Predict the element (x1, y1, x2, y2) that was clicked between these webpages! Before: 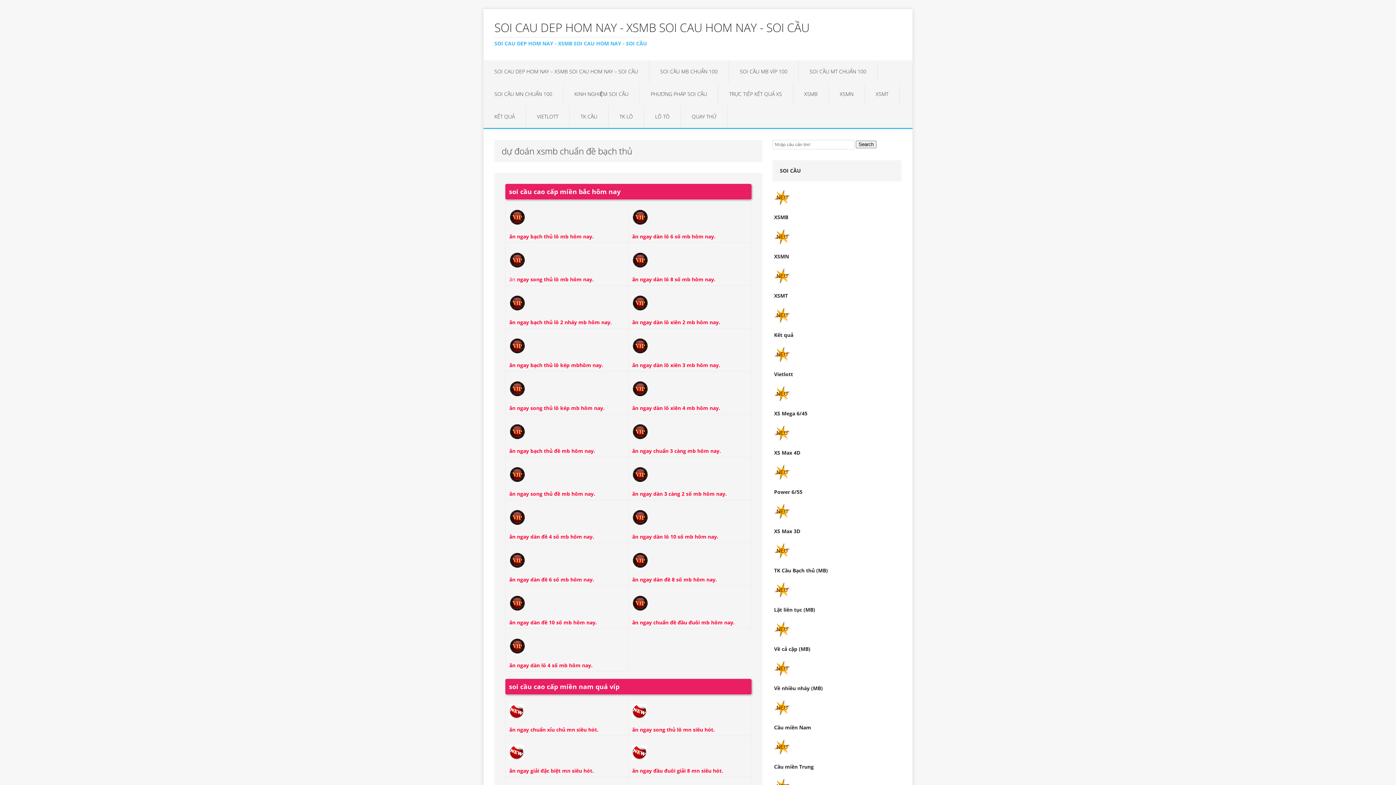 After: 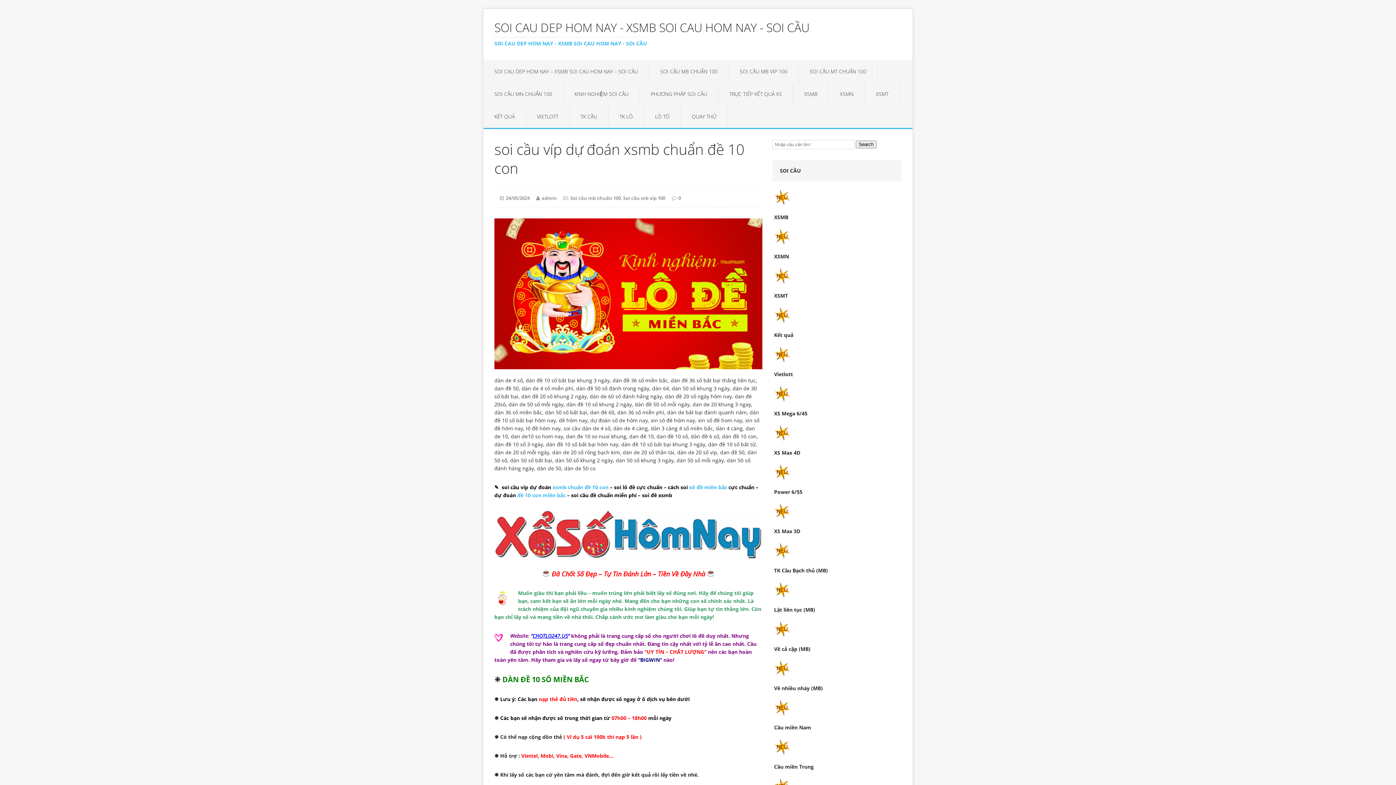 Action: label: ăn ngay dàn đề 10 số mb hôm nay. bbox: (509, 619, 597, 626)